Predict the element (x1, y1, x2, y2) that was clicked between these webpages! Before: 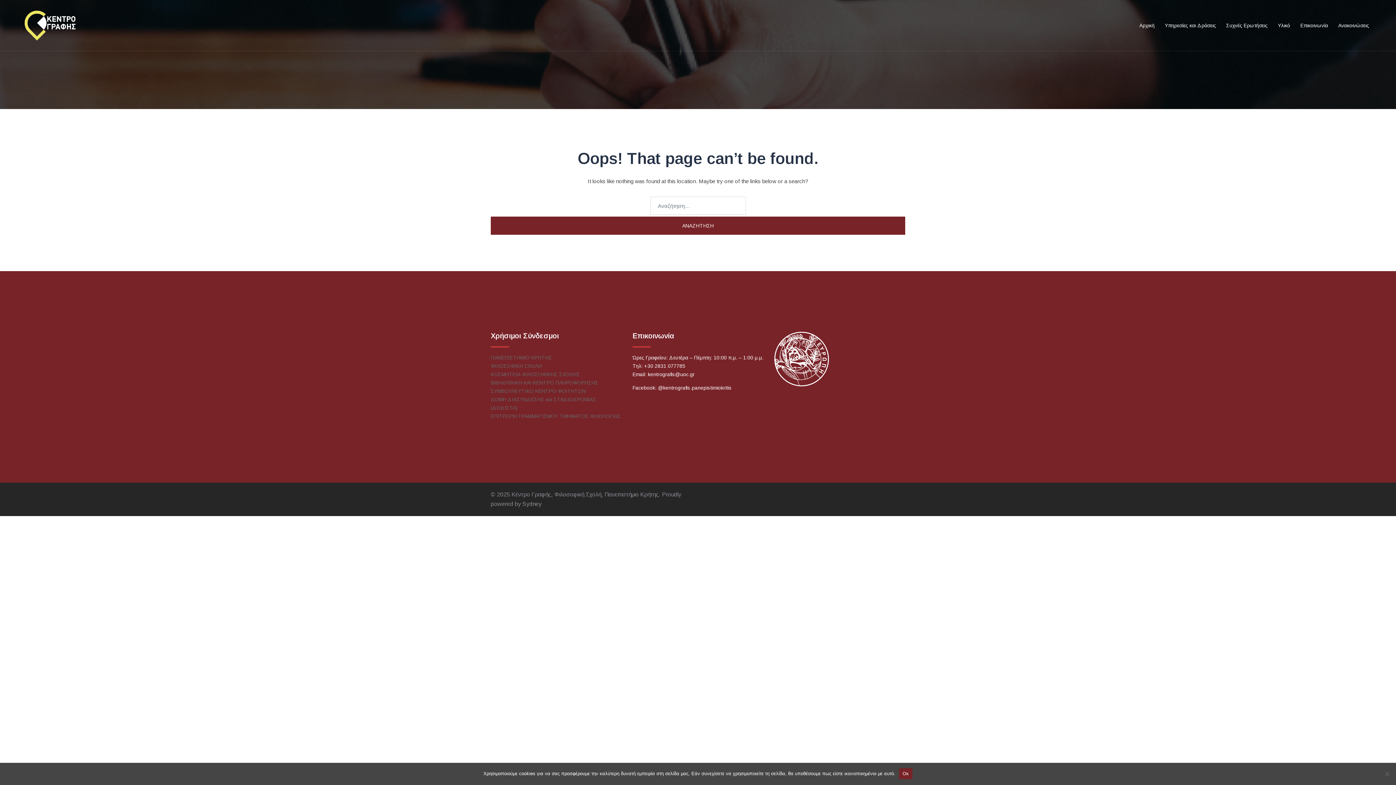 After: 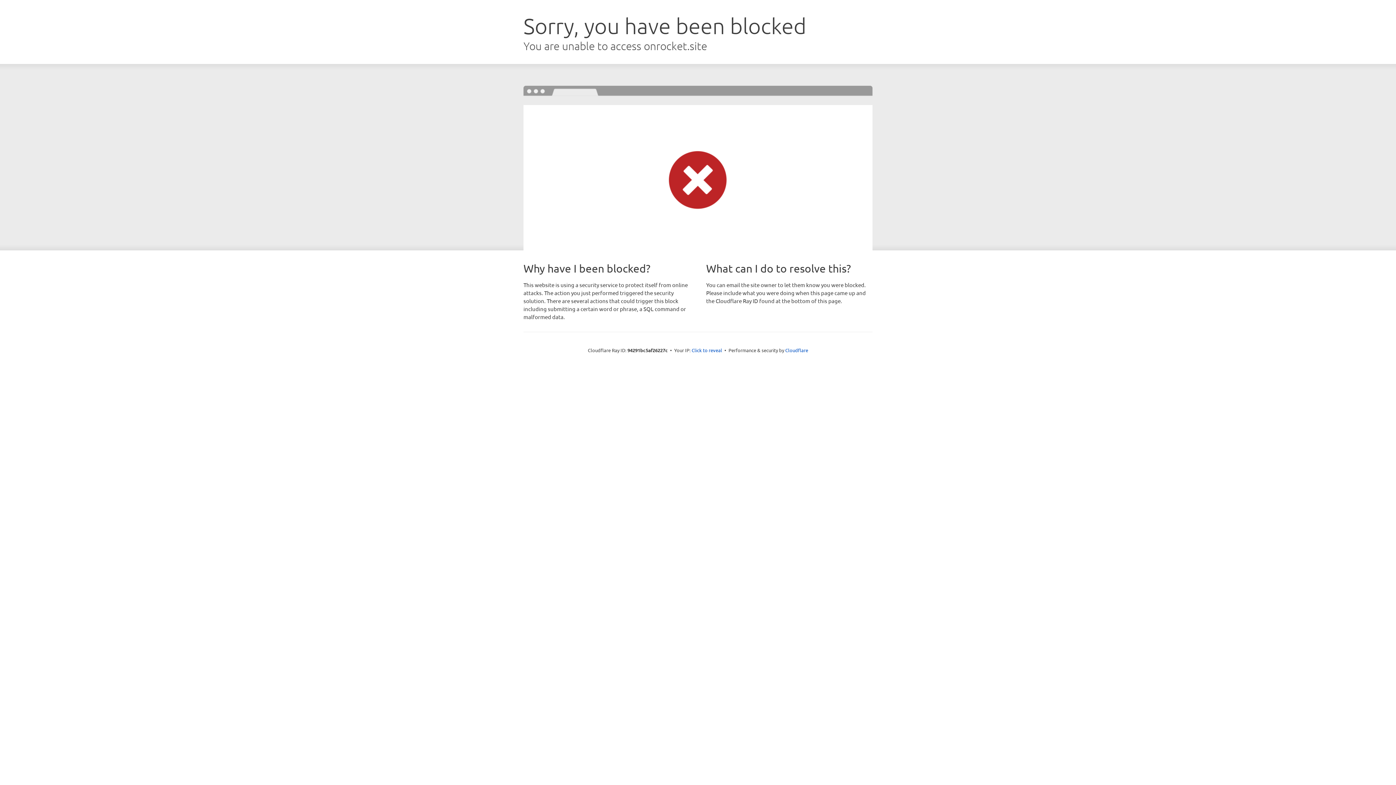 Action: label: Sydney bbox: (522, 501, 541, 507)